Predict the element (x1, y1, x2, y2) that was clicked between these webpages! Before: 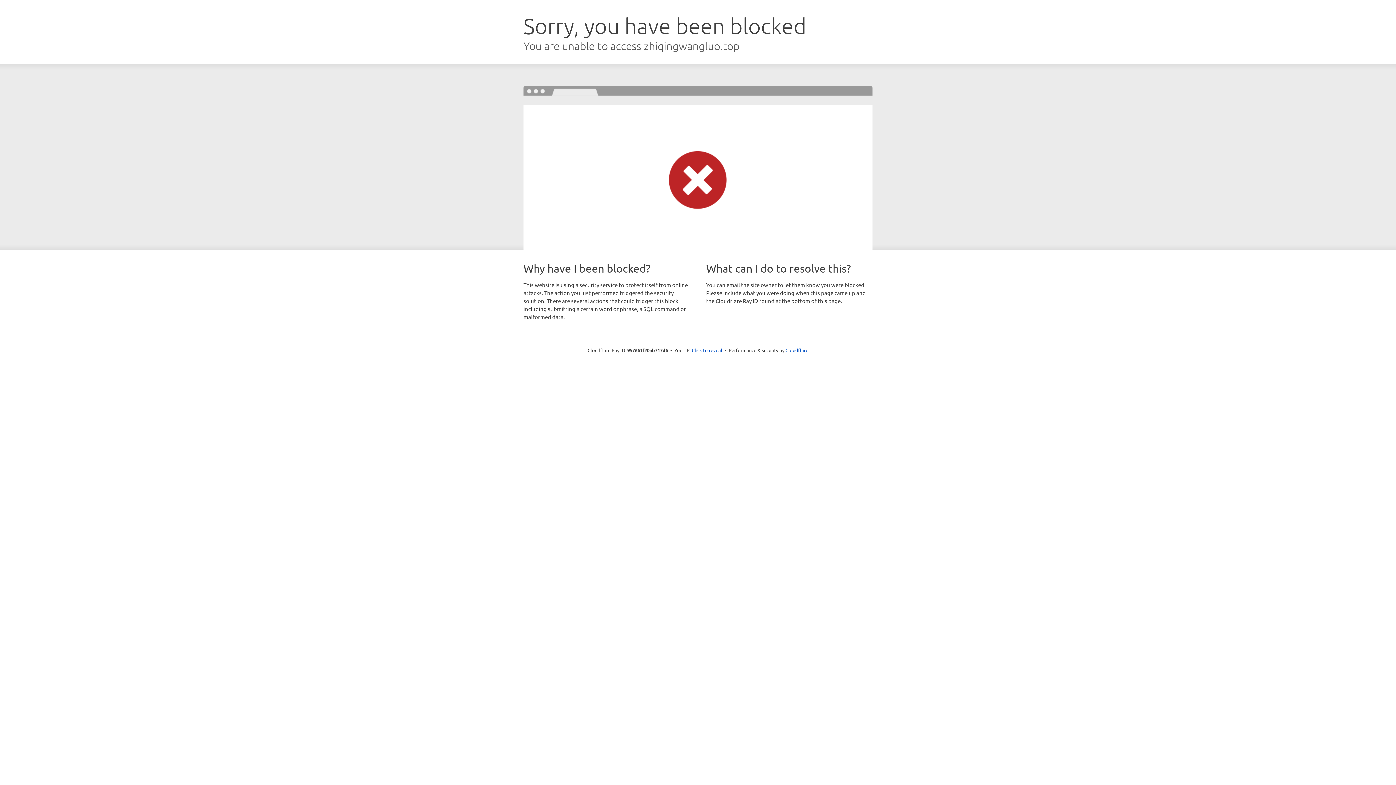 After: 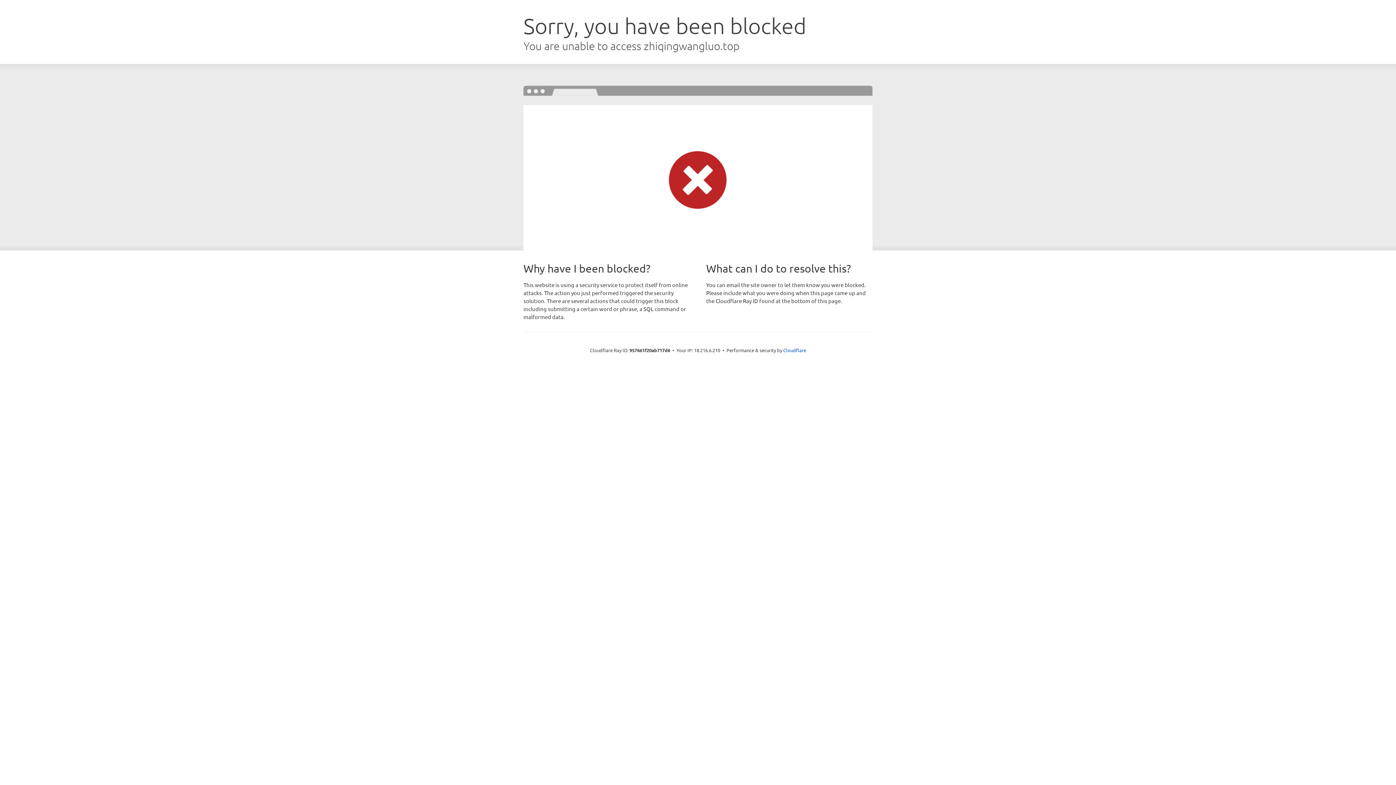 Action: bbox: (692, 346, 722, 353) label: Click to reveal